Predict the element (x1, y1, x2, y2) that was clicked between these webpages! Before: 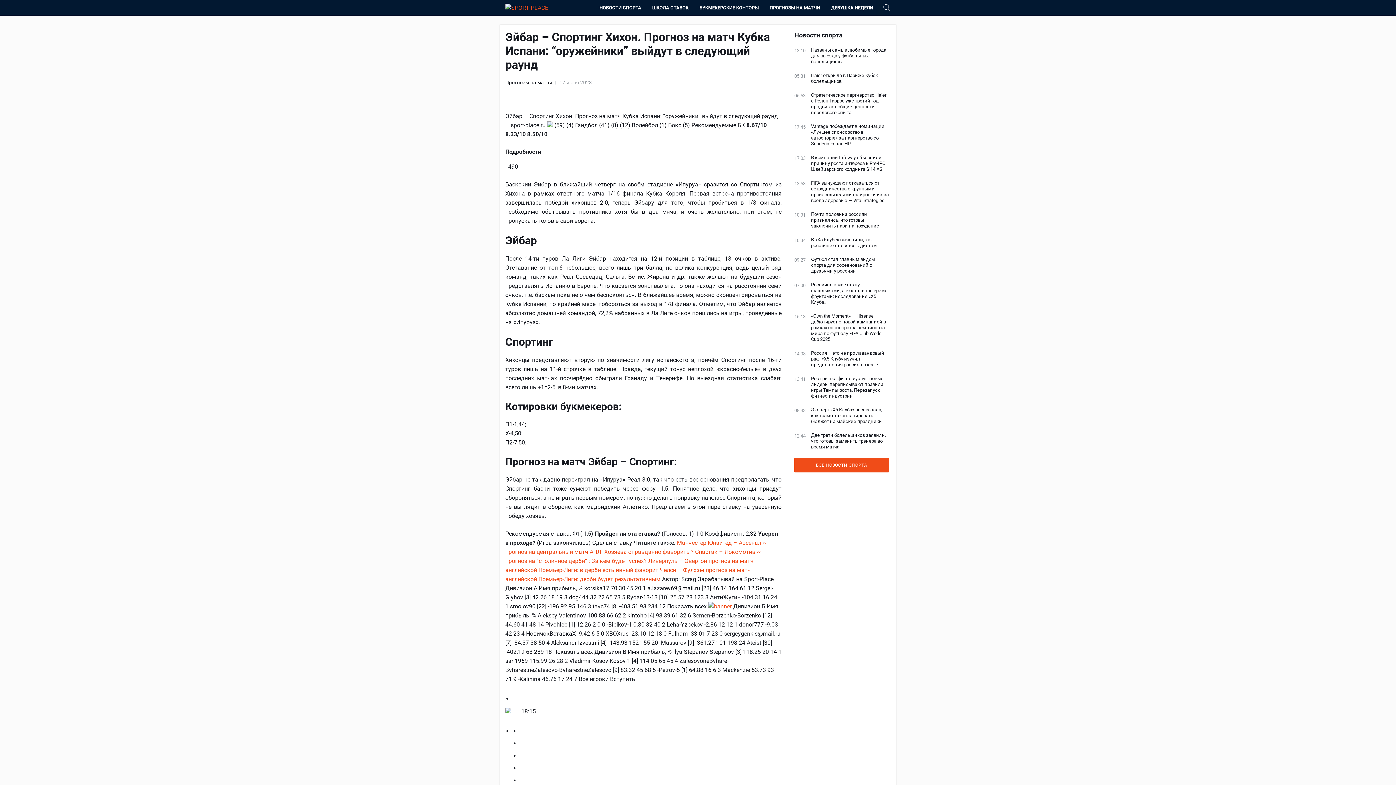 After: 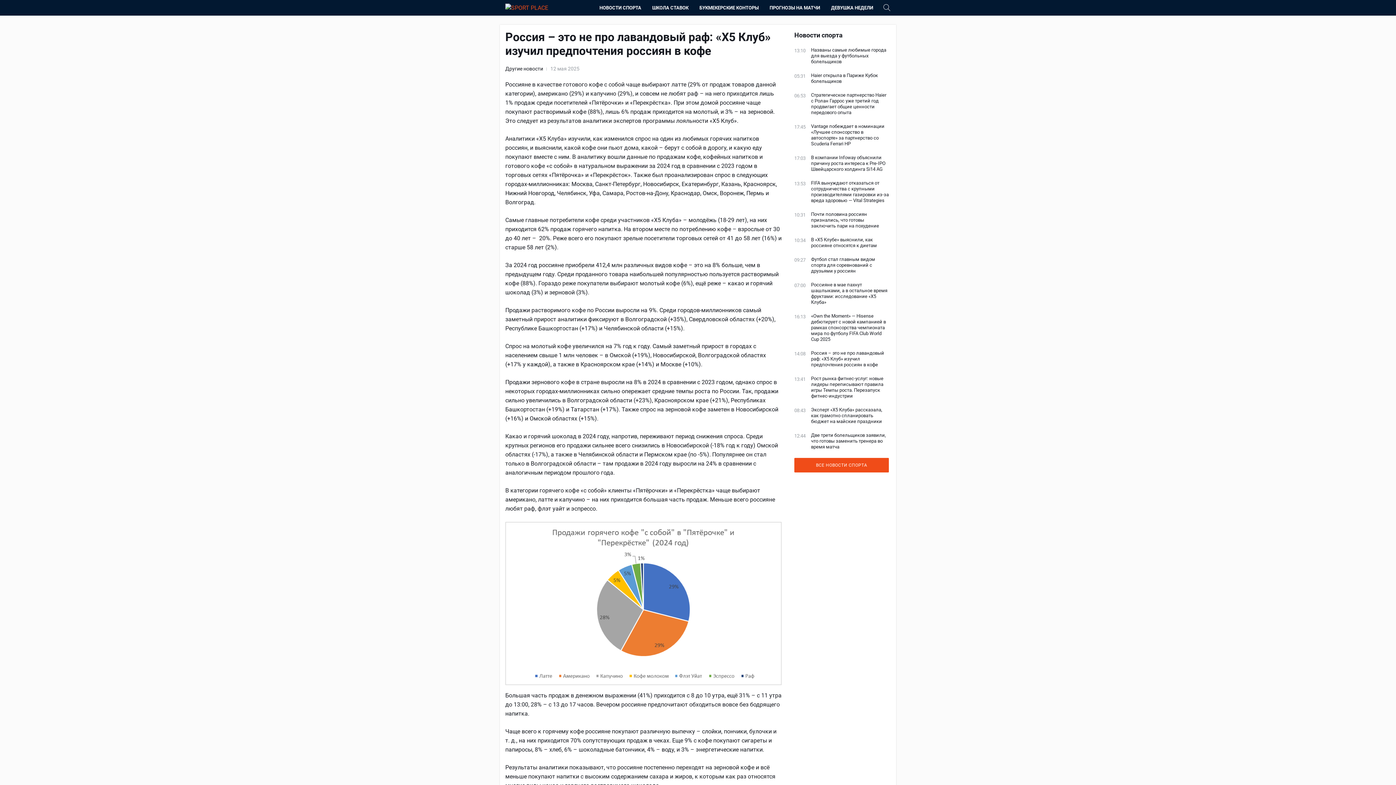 Action: label: Россия – это не про лавандовый раф: «X5 Клуб» изучил предпочтения россиян в кофе bbox: (811, 350, 889, 368)